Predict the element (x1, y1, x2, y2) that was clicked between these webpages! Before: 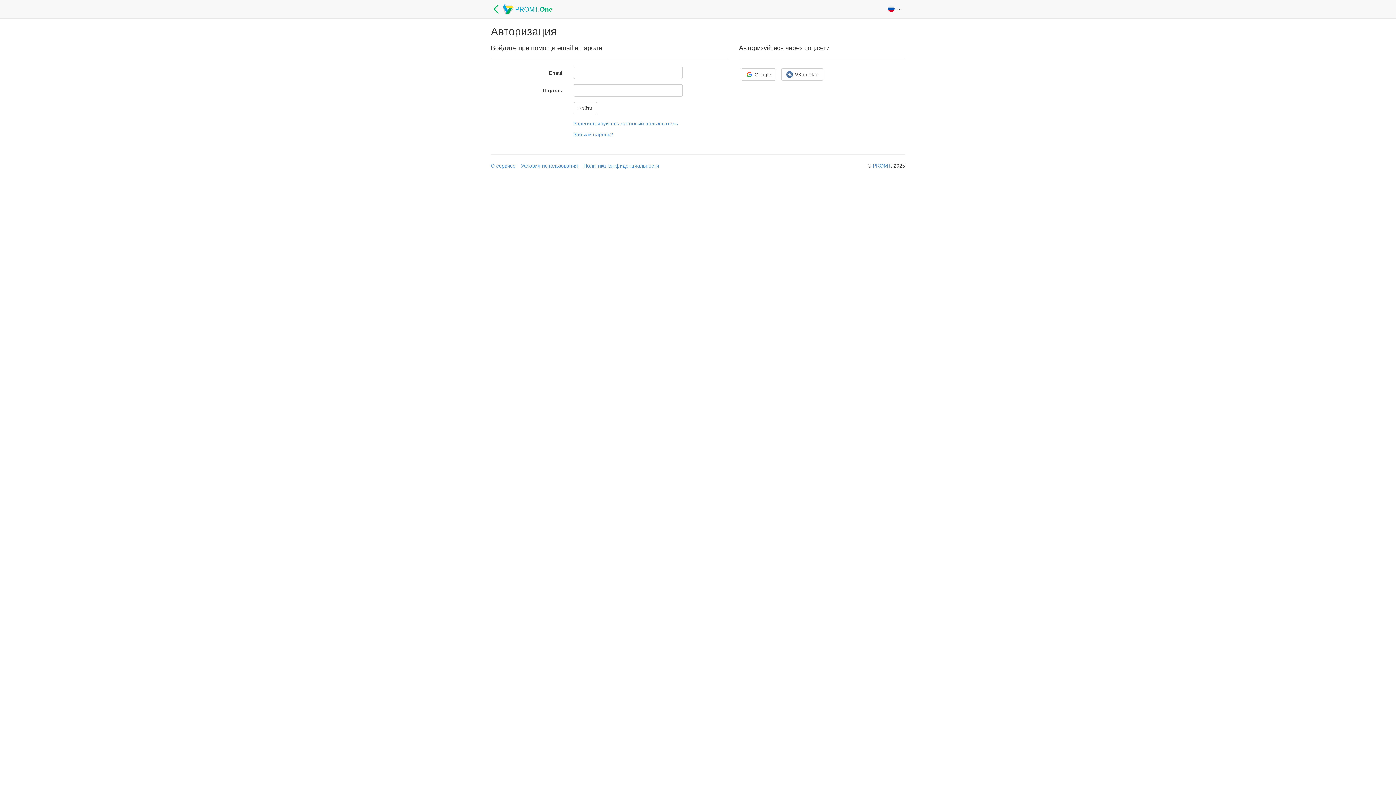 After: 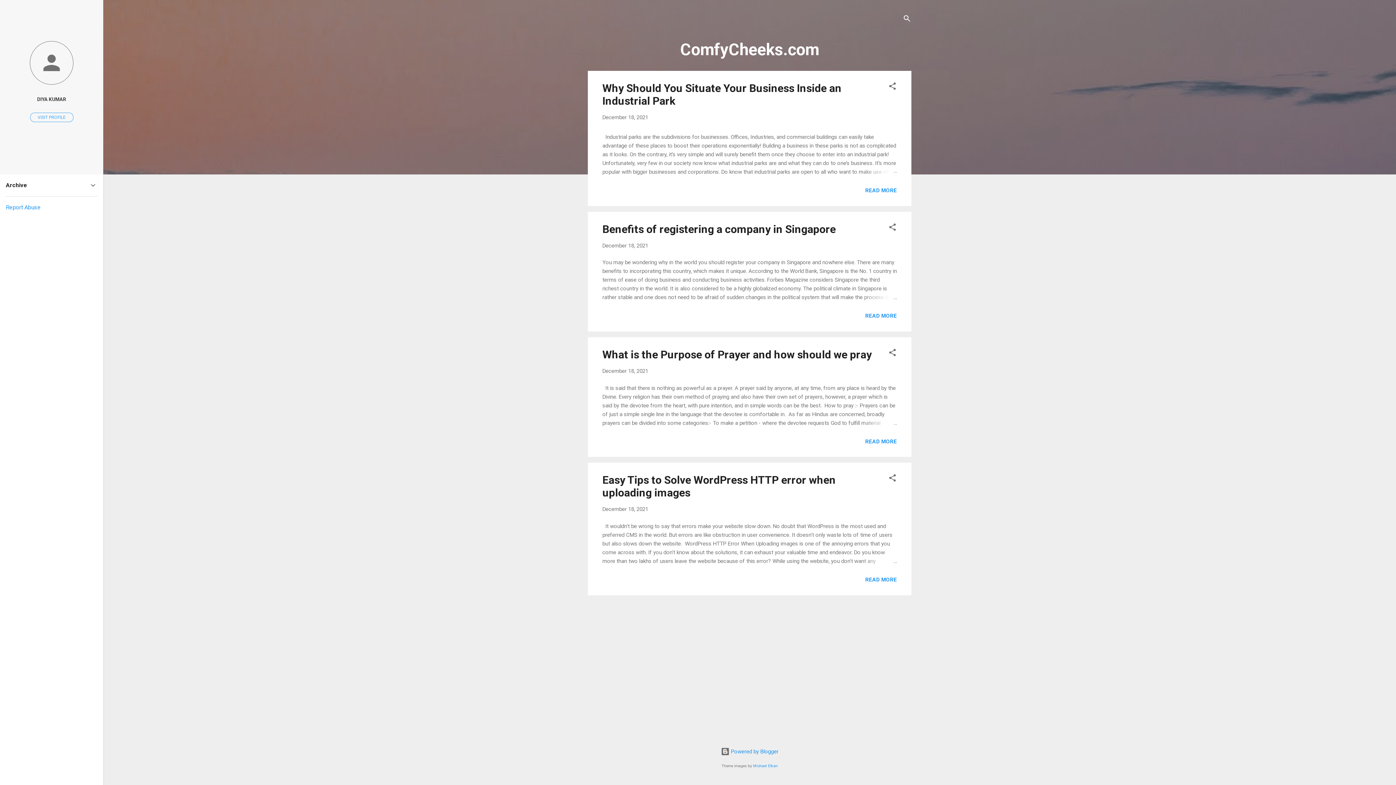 Action: bbox: (490, 0, 552, 18) label:   PROMT.One